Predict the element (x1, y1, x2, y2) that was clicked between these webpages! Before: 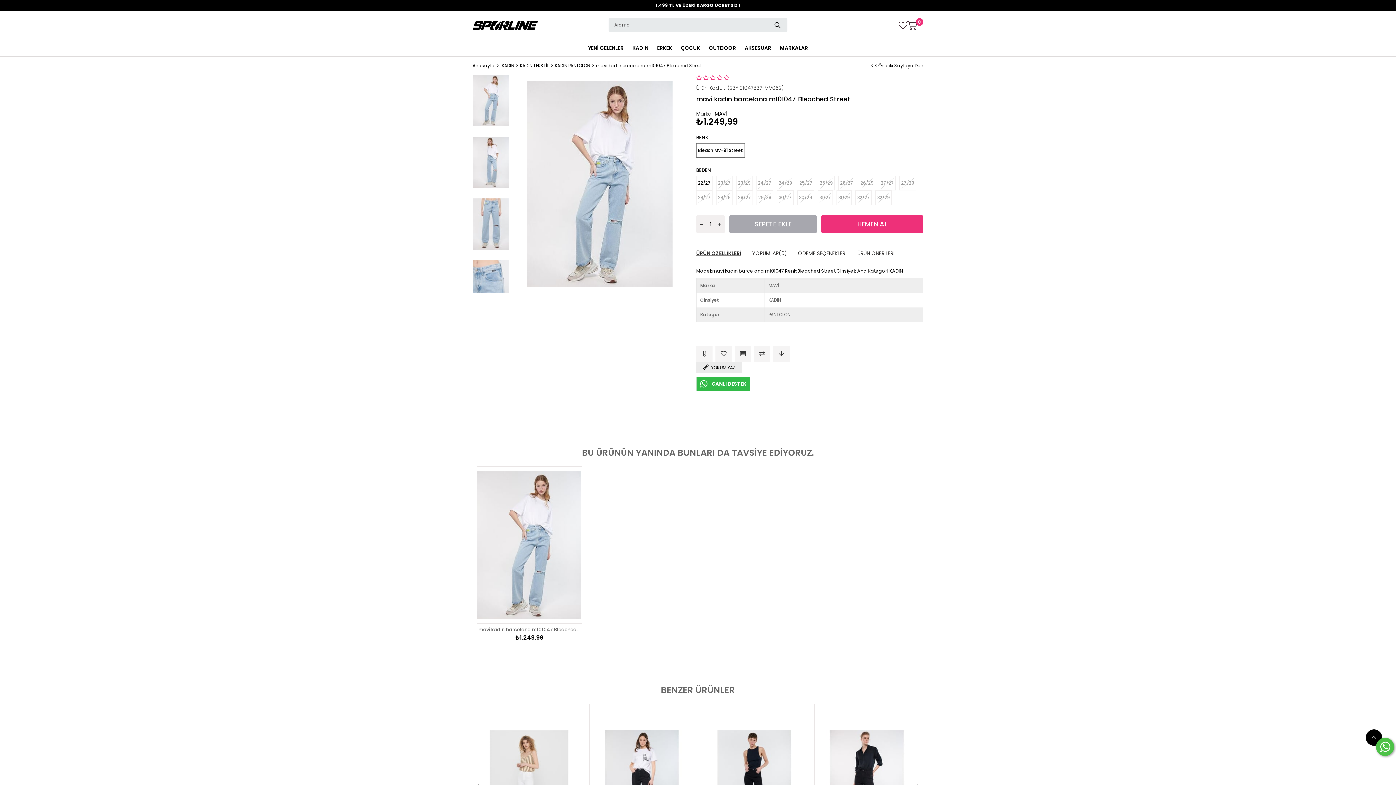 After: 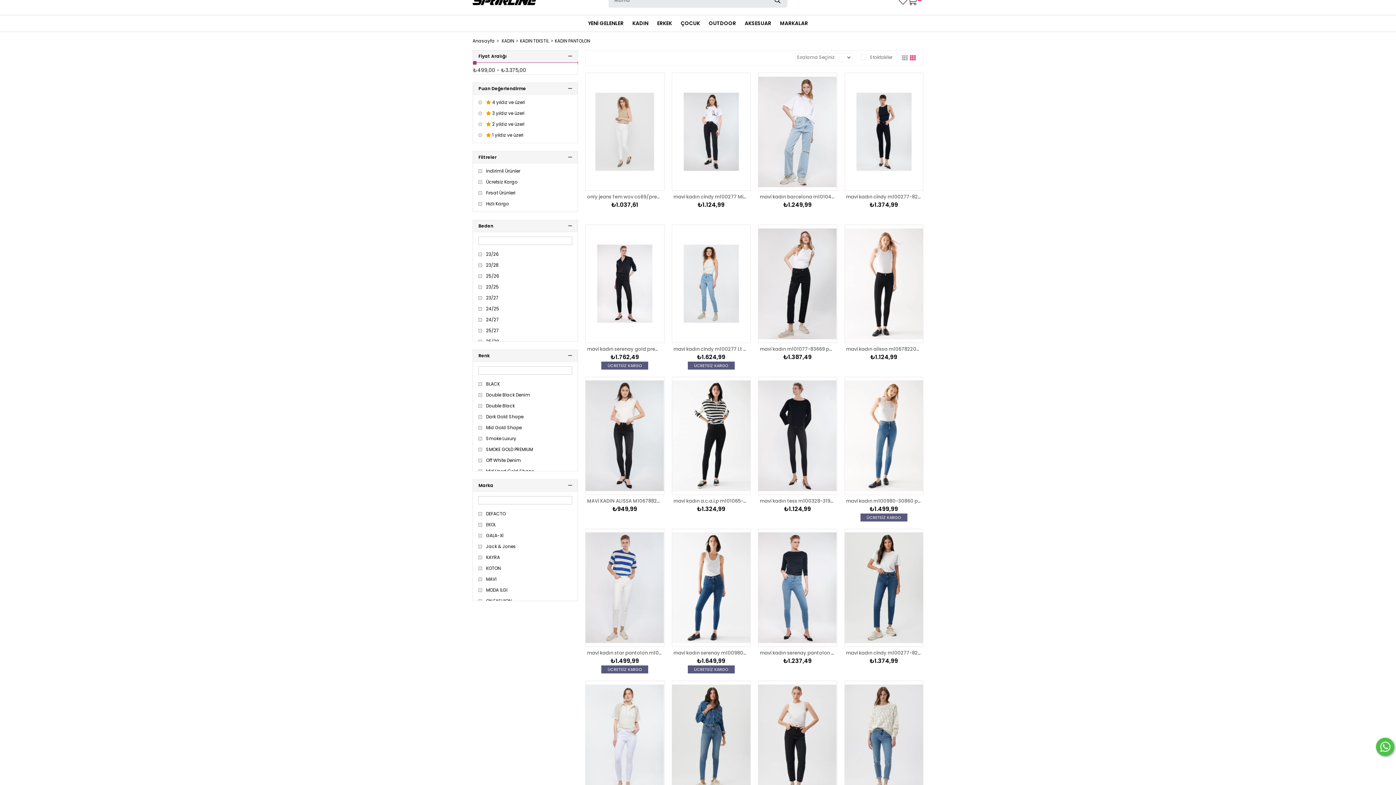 Action: bbox: (554, 56, 590, 74) label: KADIN PANTOLON